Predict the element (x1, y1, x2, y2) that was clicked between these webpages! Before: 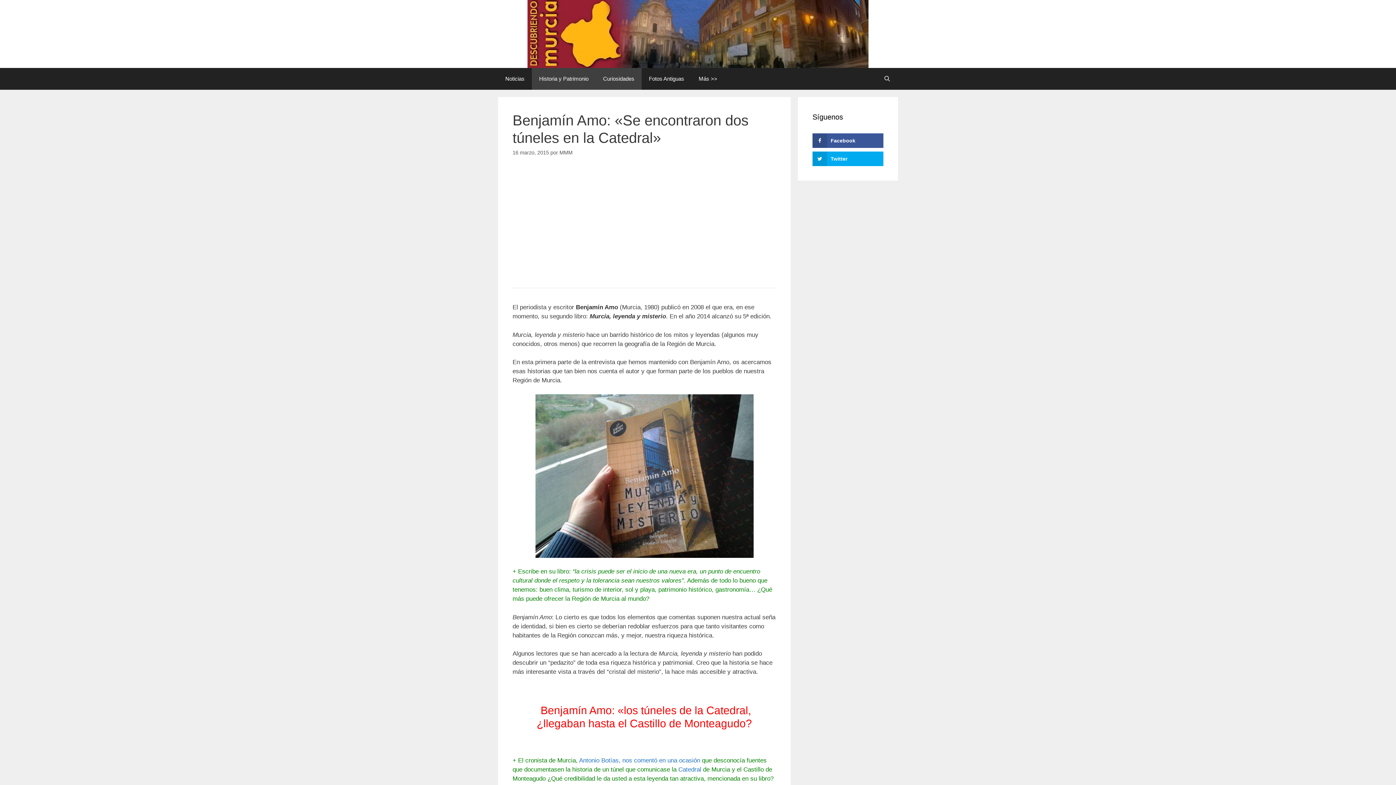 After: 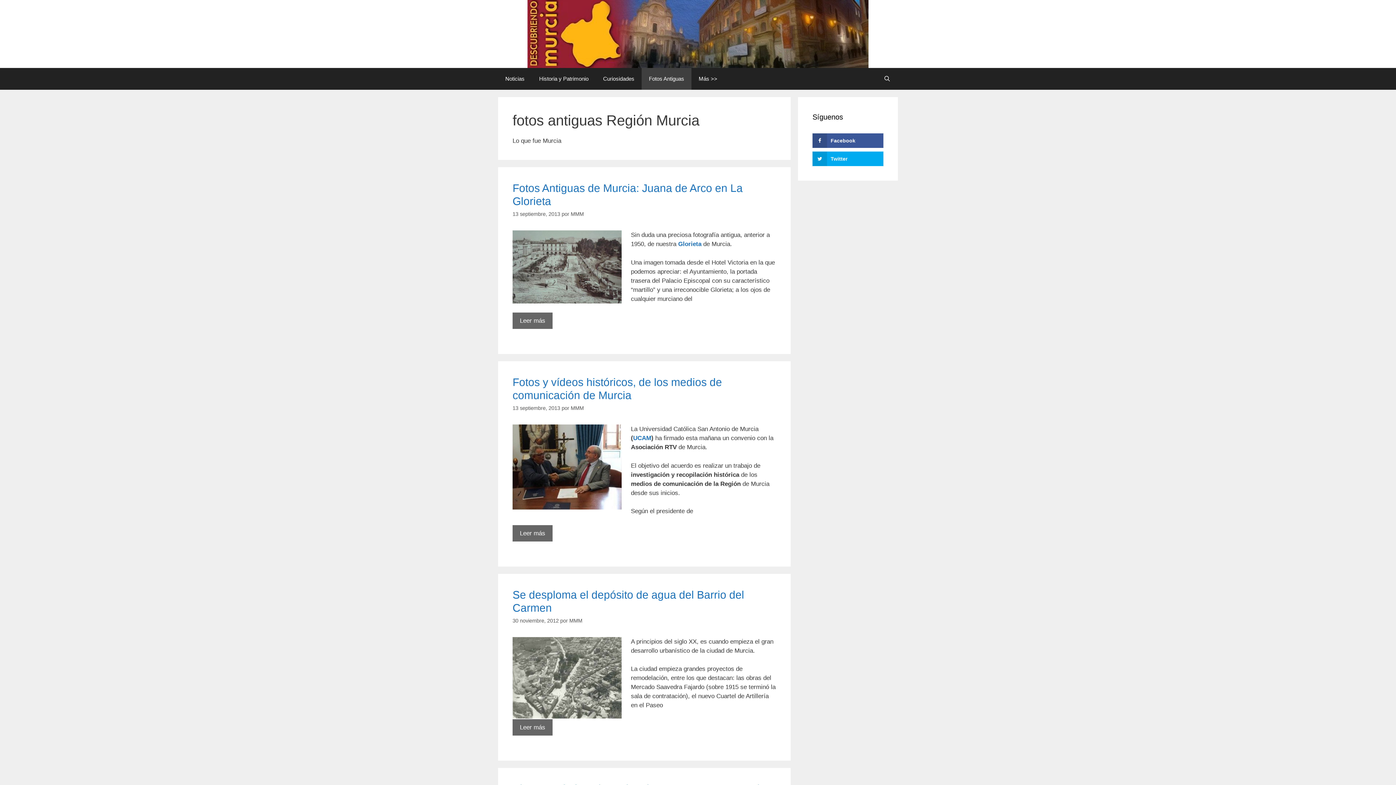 Action: label: Fotos Antiguas bbox: (641, 68, 691, 89)